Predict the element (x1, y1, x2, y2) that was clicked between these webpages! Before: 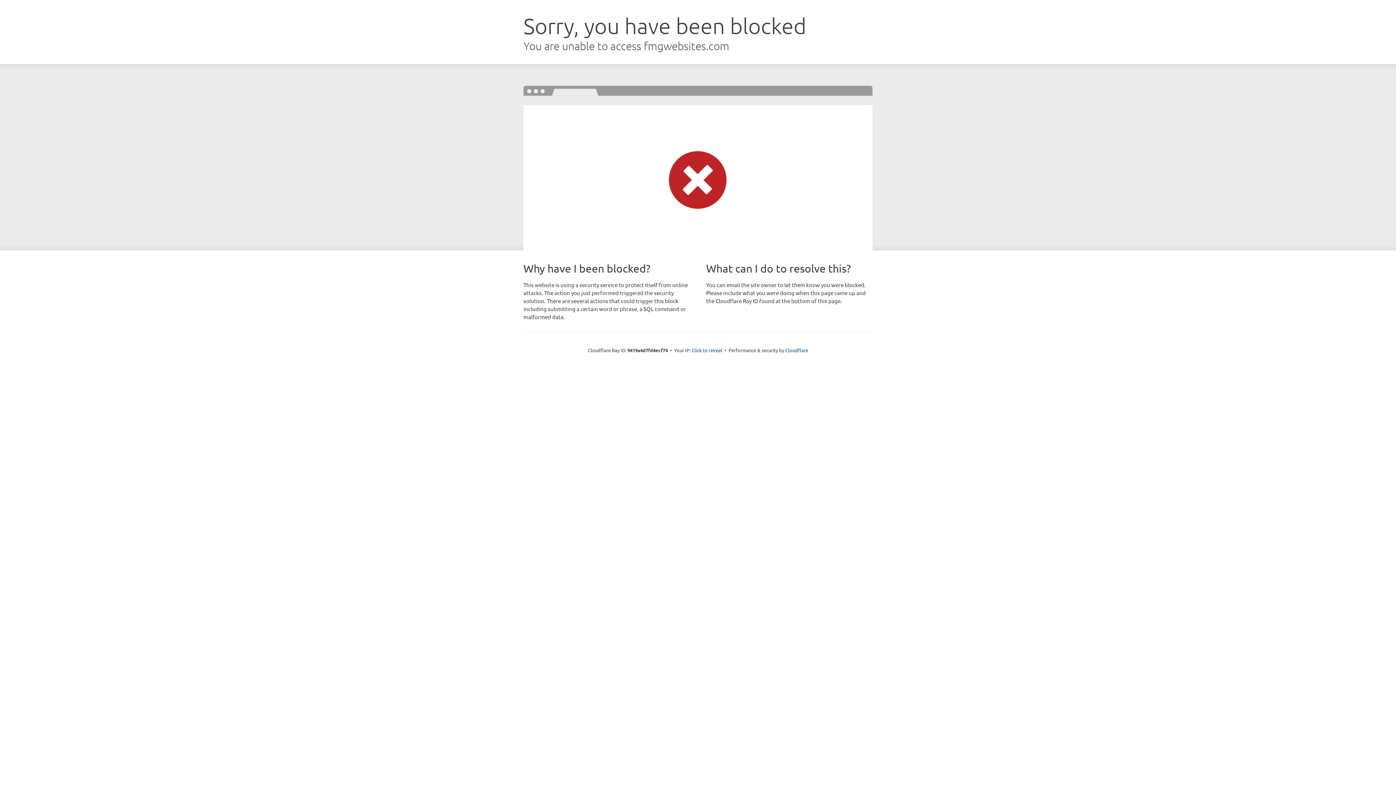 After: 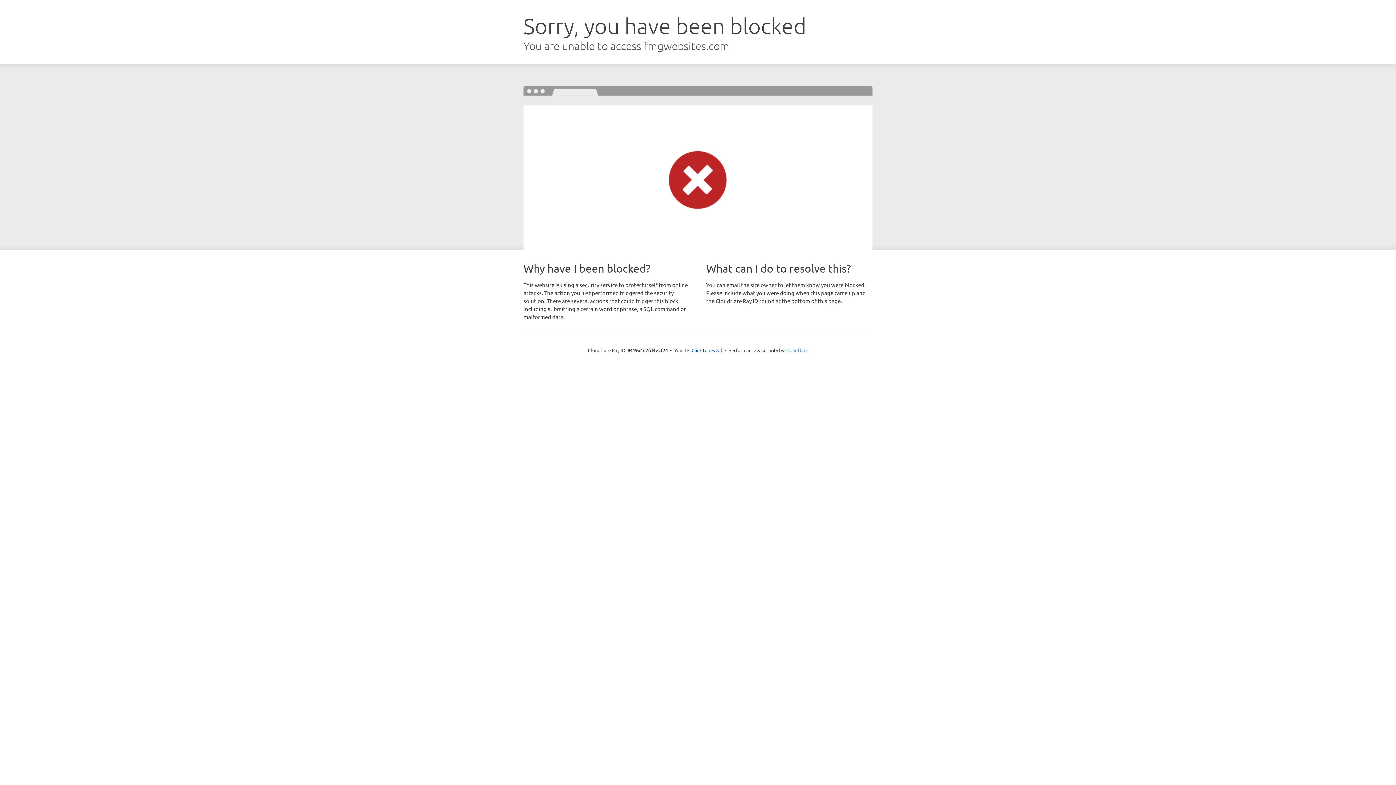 Action: label: Cloudflare bbox: (785, 347, 808, 353)